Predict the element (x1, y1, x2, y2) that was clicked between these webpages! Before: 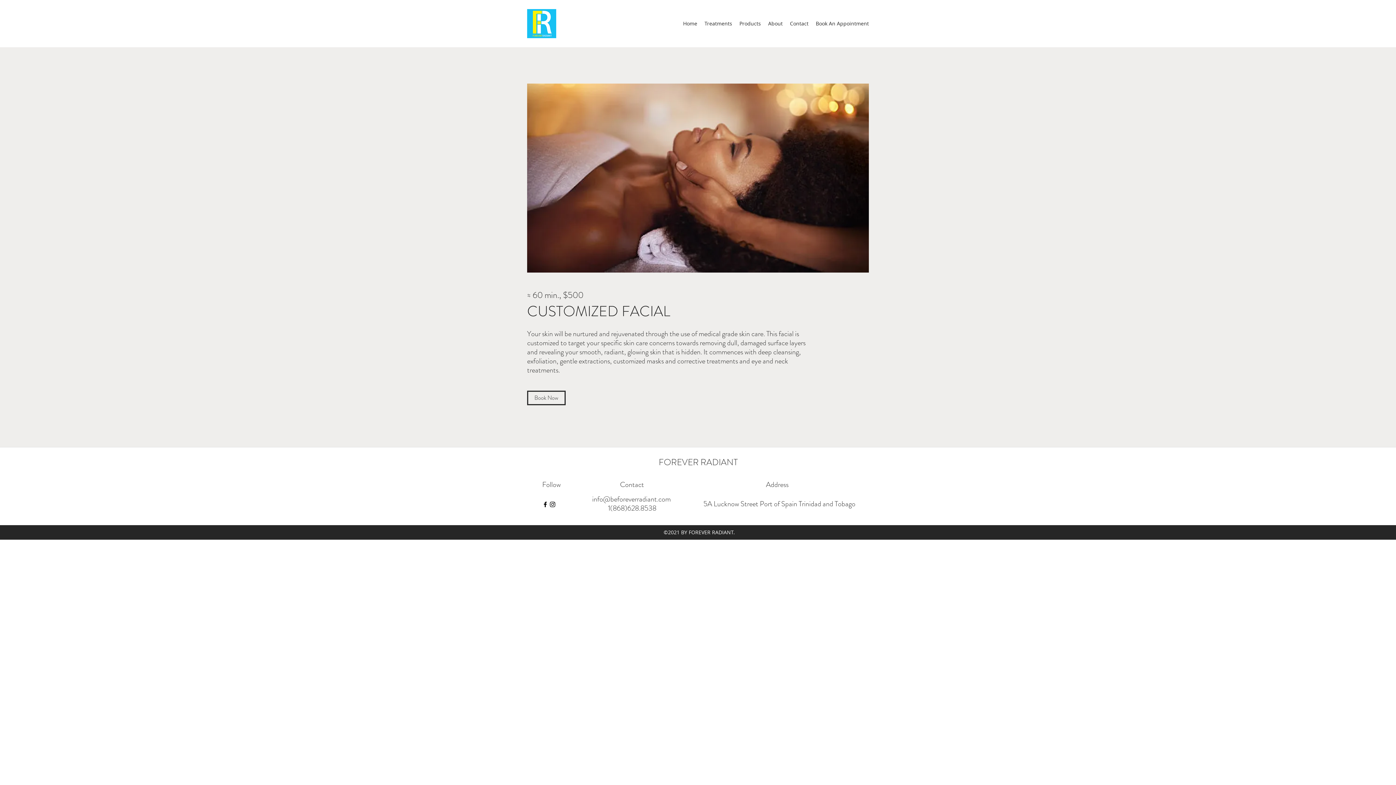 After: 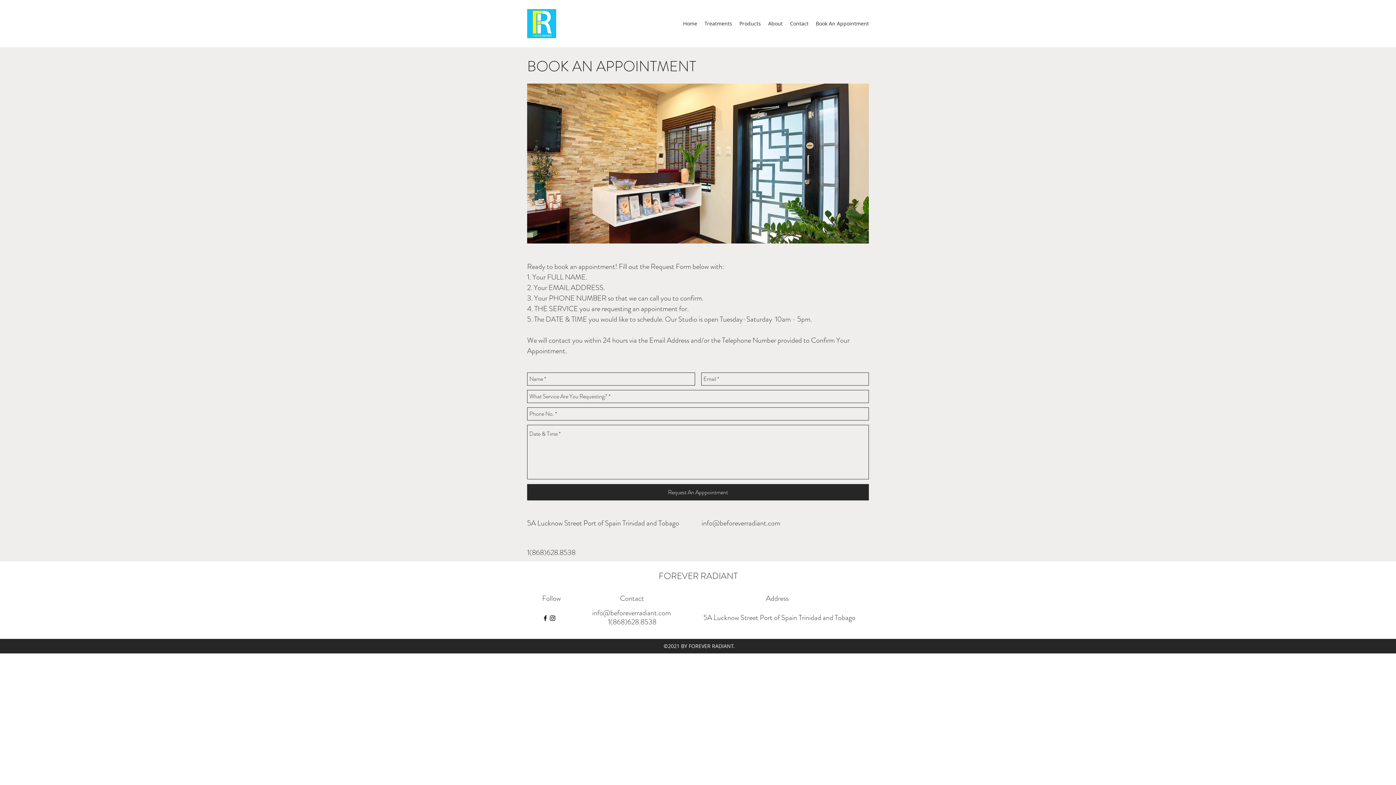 Action: label: Book Now bbox: (527, 390, 565, 405)